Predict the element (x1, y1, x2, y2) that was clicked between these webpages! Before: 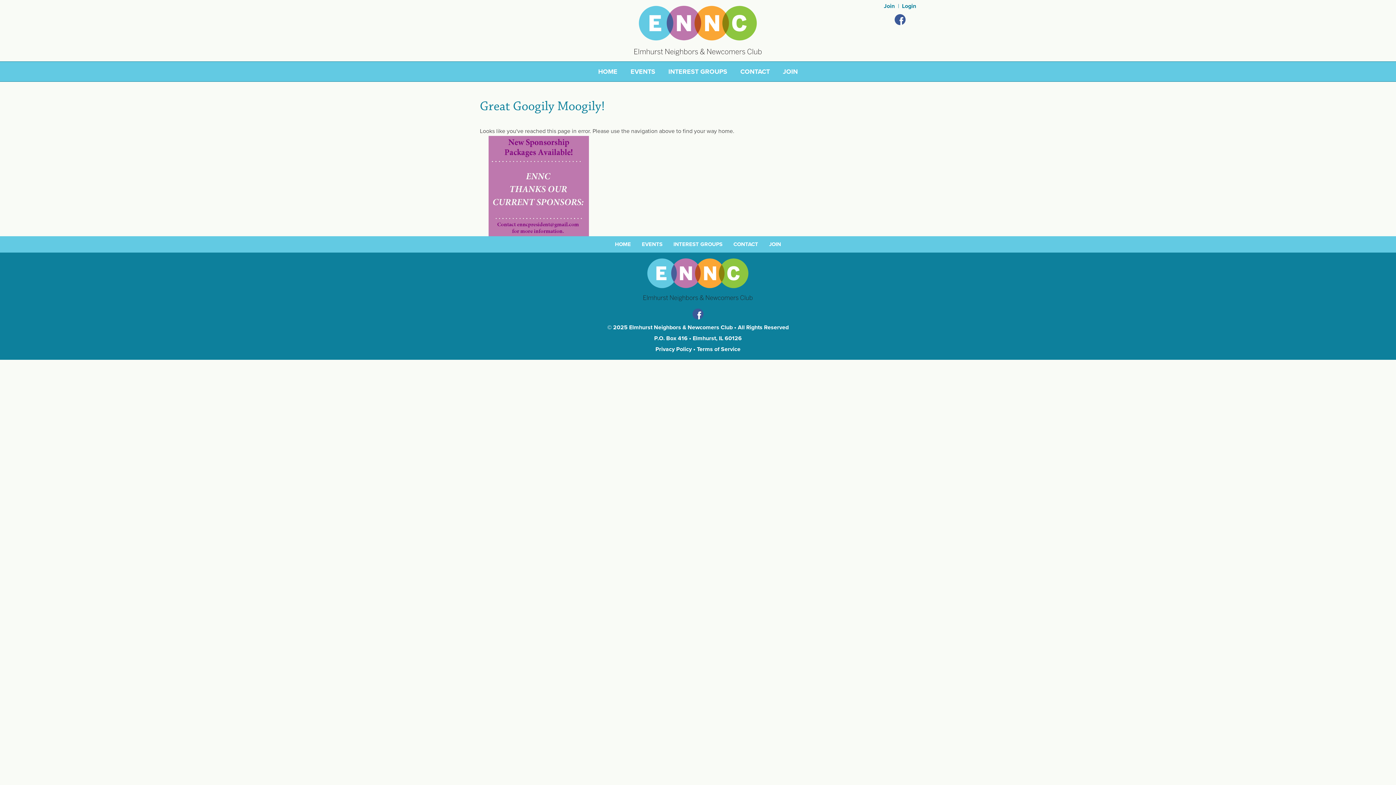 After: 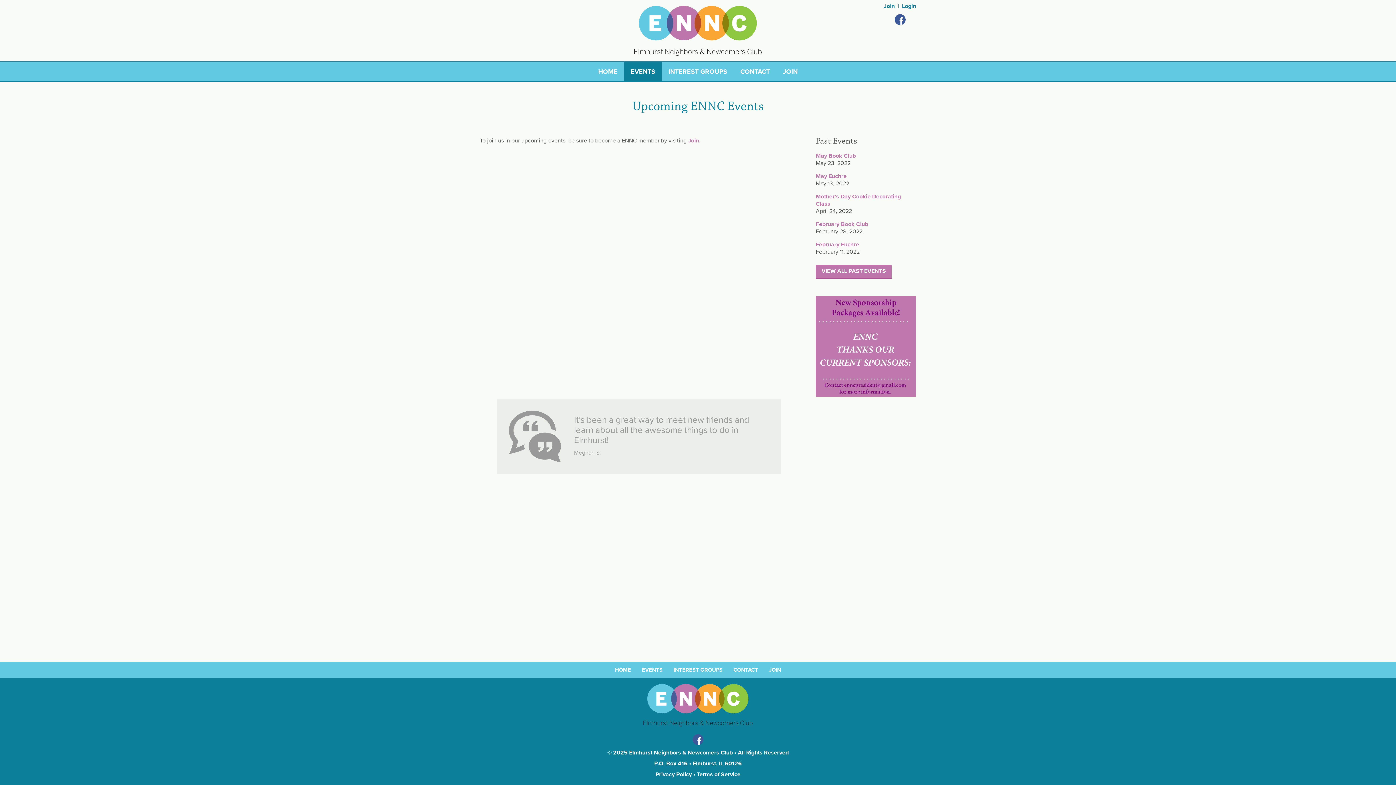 Action: bbox: (624, 61, 662, 81) label: EVENTS